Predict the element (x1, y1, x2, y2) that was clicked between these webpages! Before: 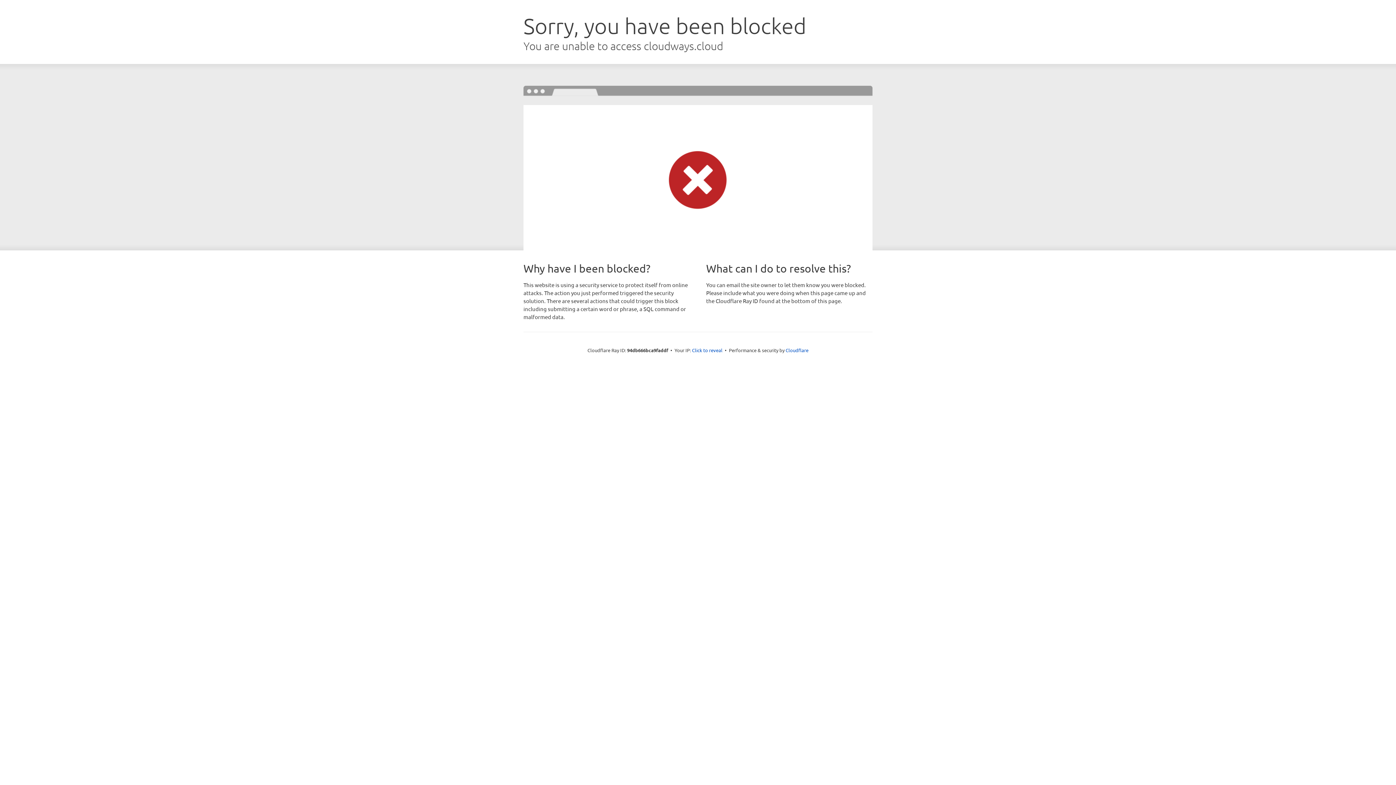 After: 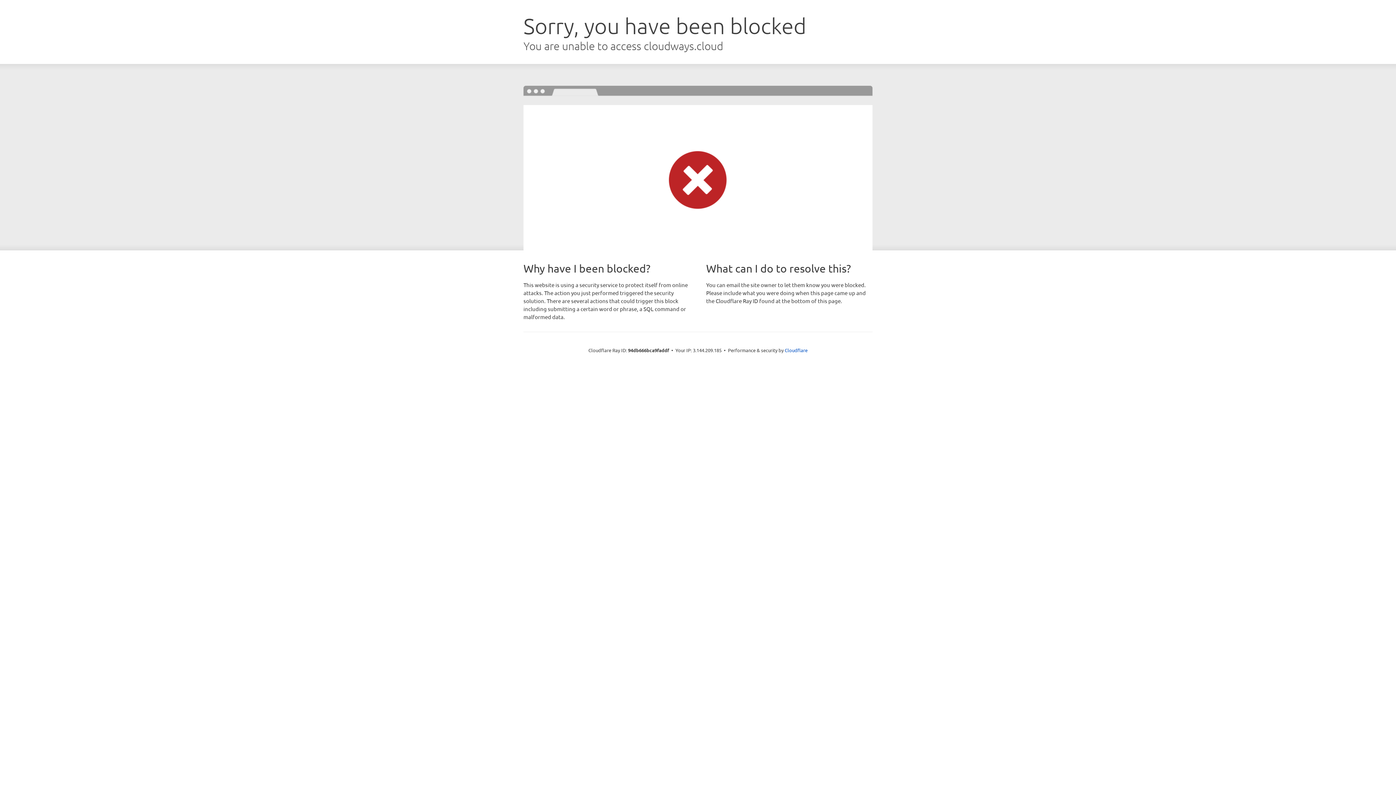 Action: bbox: (692, 346, 722, 353) label: Click to reveal